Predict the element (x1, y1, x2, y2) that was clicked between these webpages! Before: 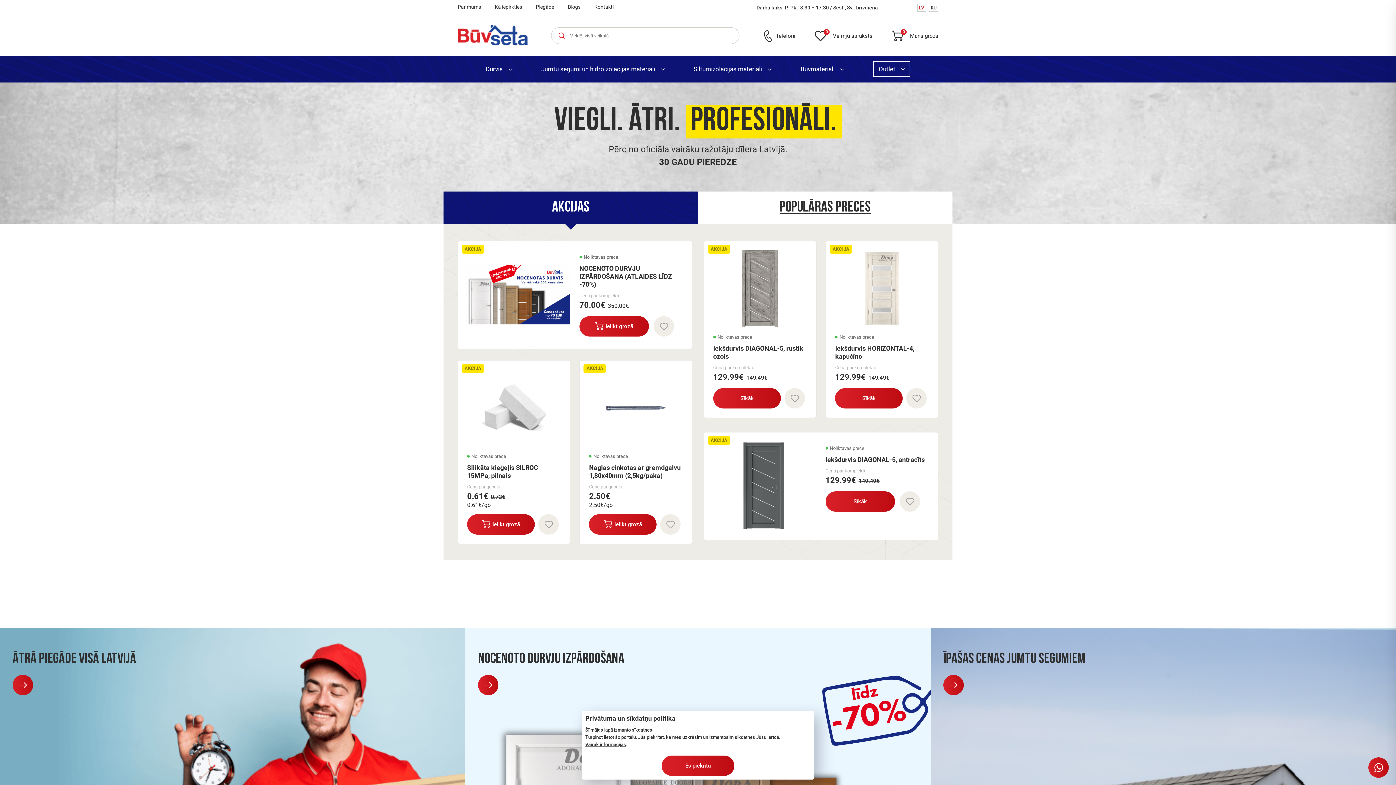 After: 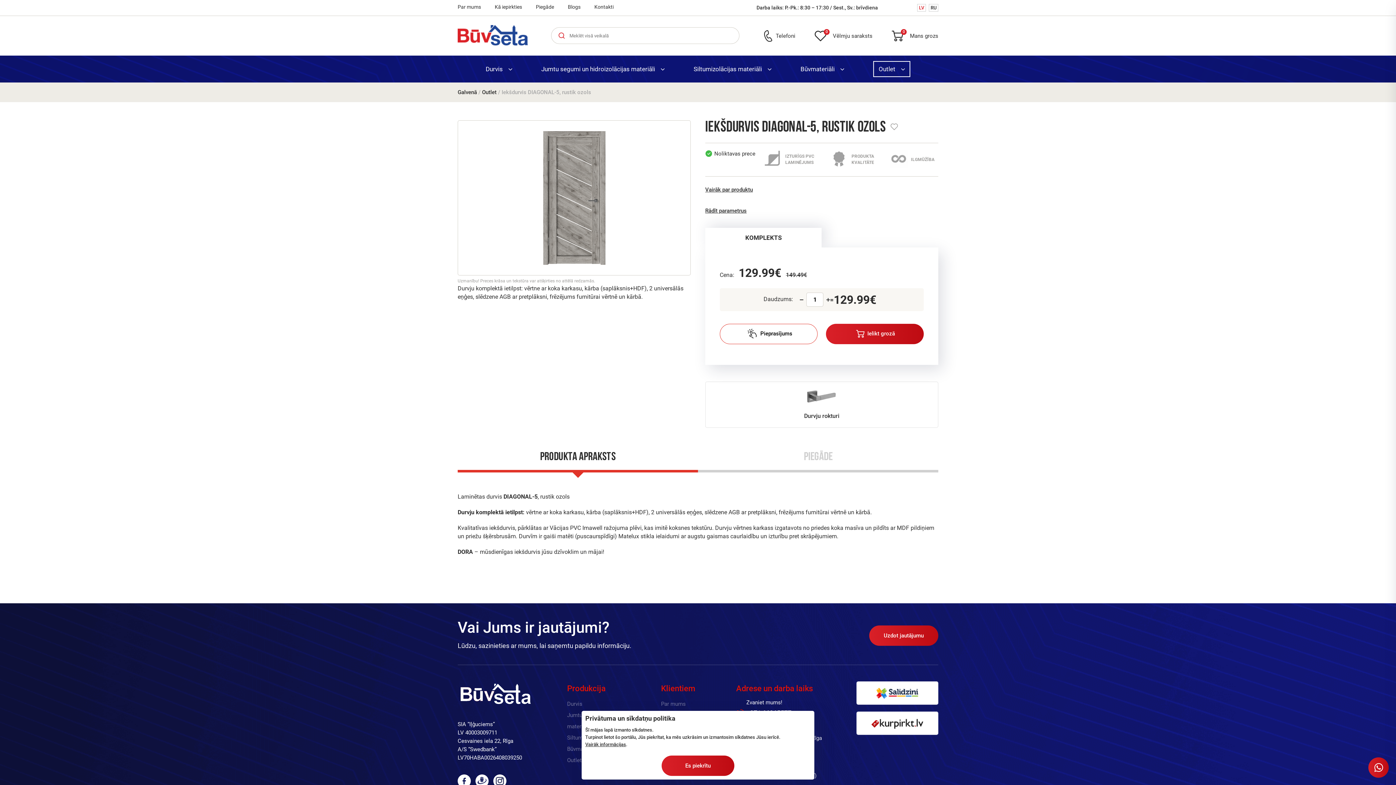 Action: bbox: (713, 388, 781, 408) label: Sīkāk